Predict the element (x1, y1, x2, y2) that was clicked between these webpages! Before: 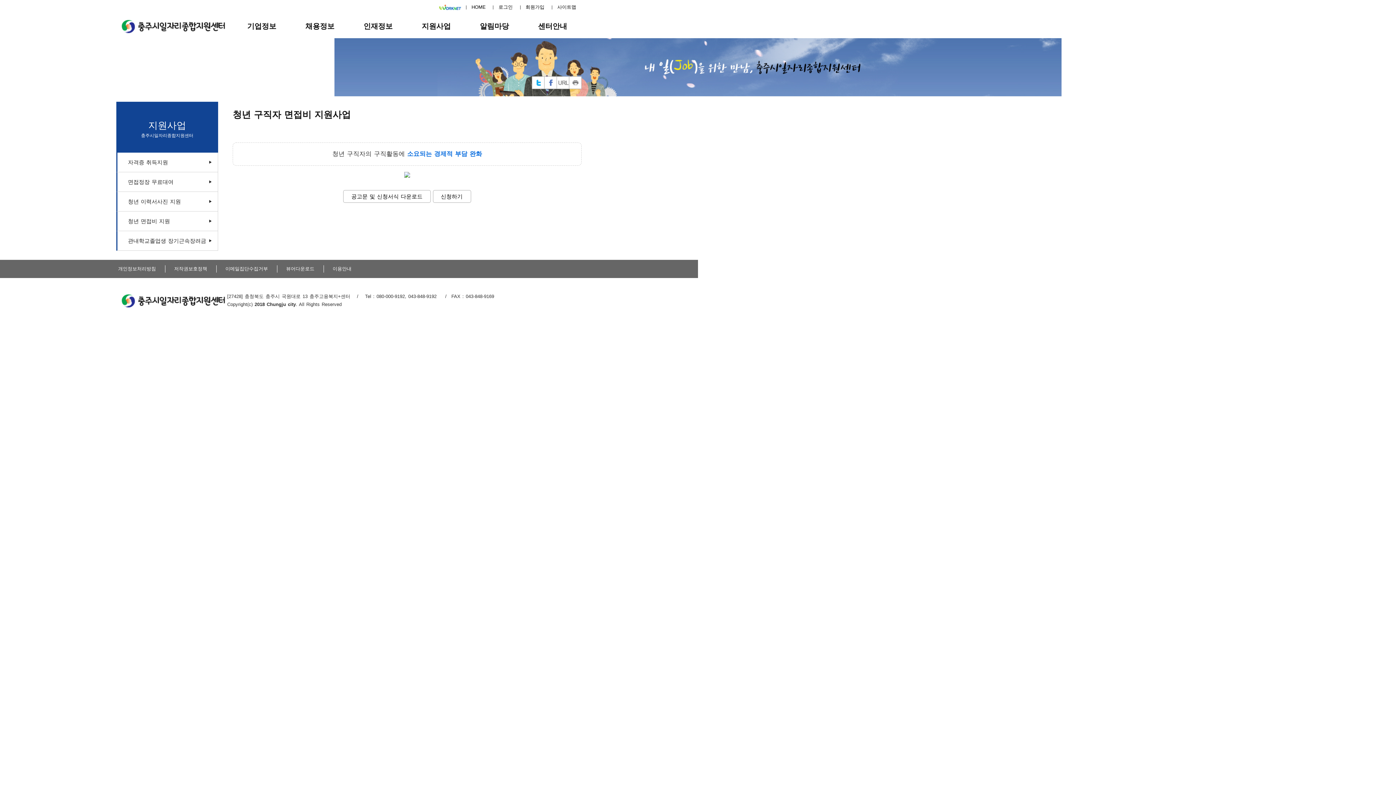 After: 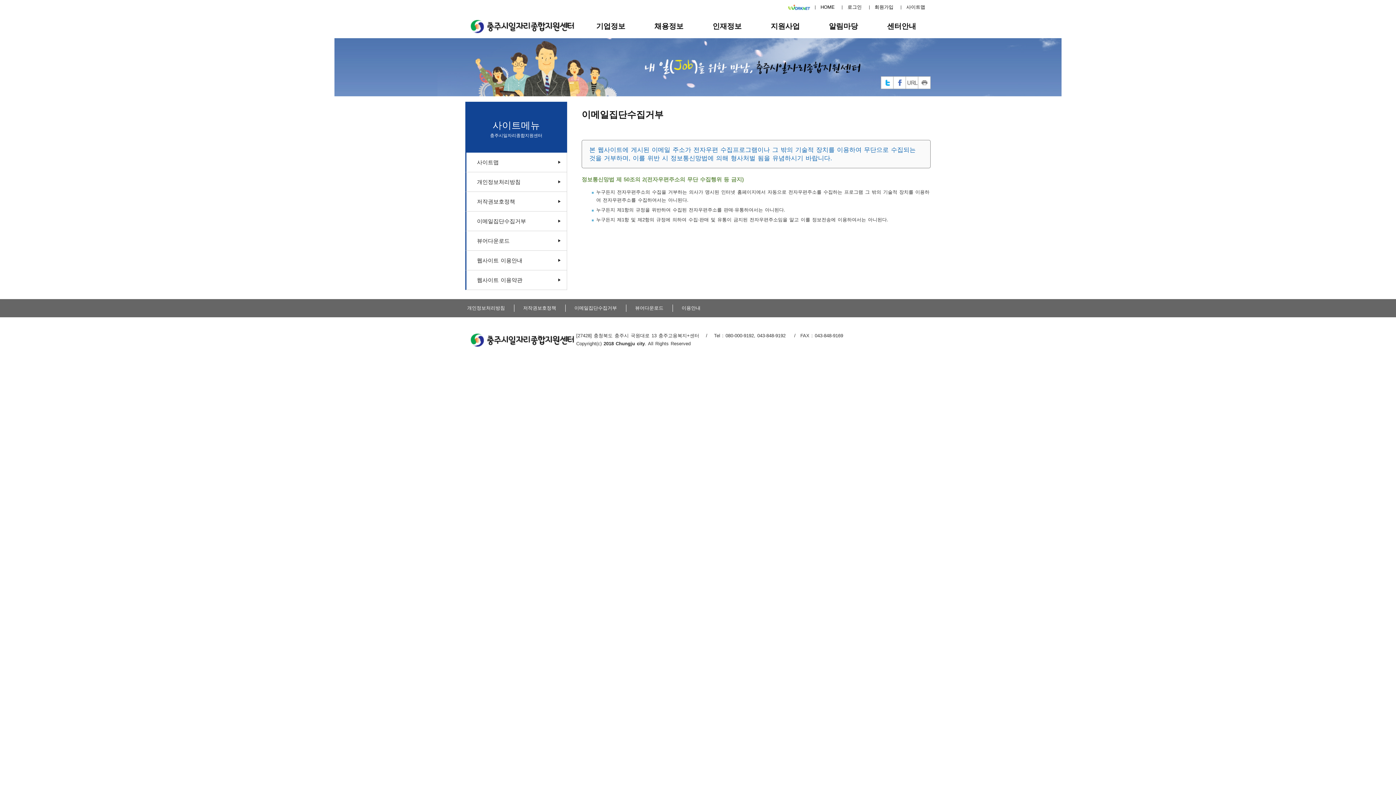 Action: label: 이메일집단수집거부 bbox: (216, 260, 277, 278)